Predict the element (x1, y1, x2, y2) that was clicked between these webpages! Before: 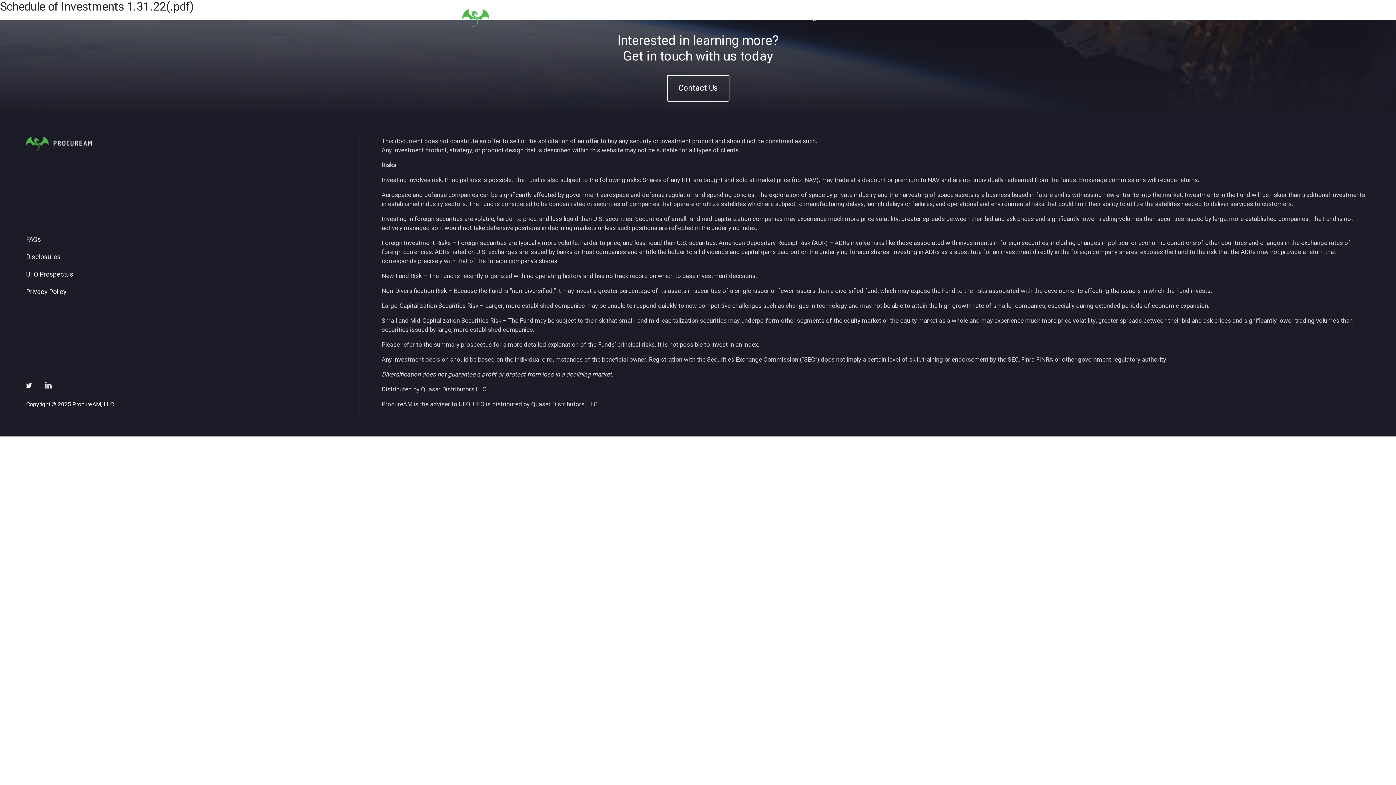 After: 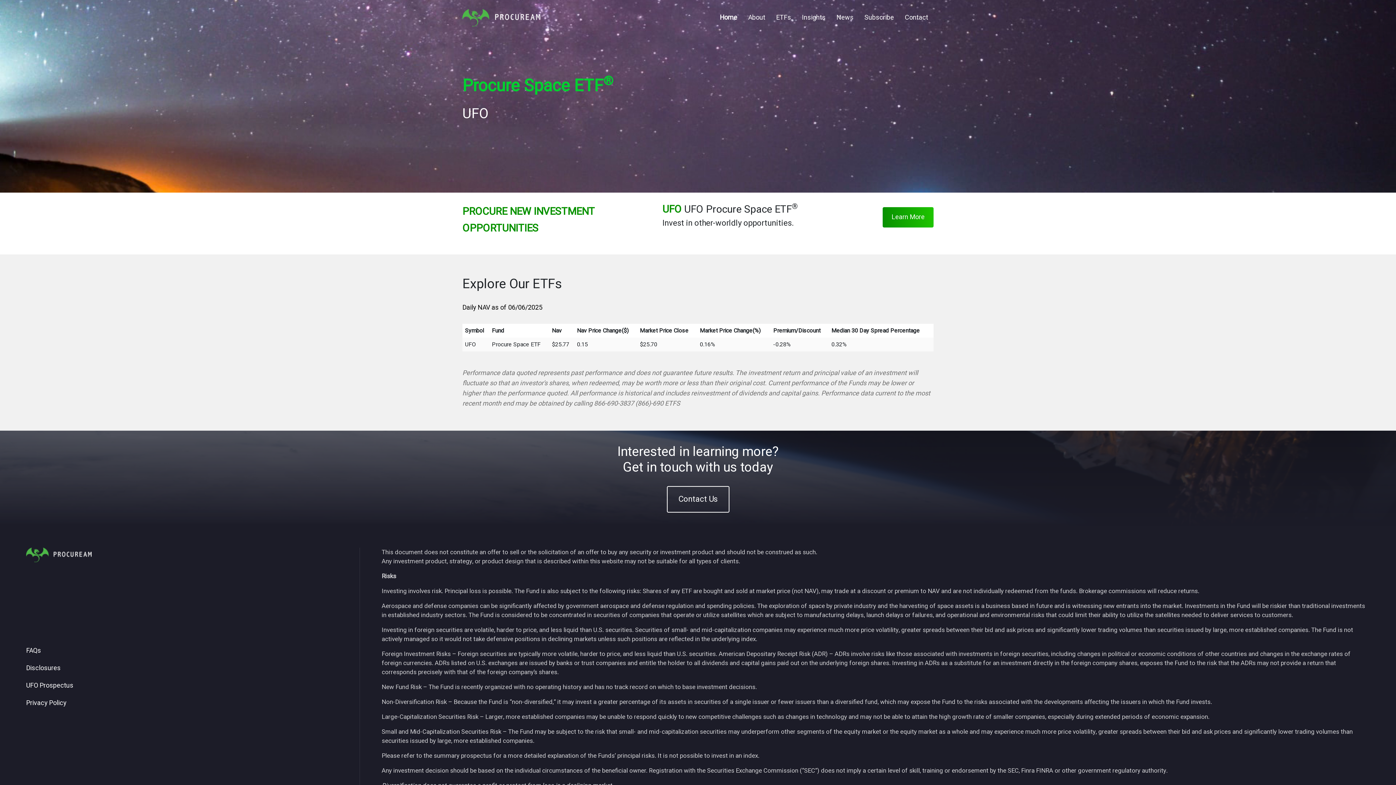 Action: bbox: (462, 7, 560, 28)